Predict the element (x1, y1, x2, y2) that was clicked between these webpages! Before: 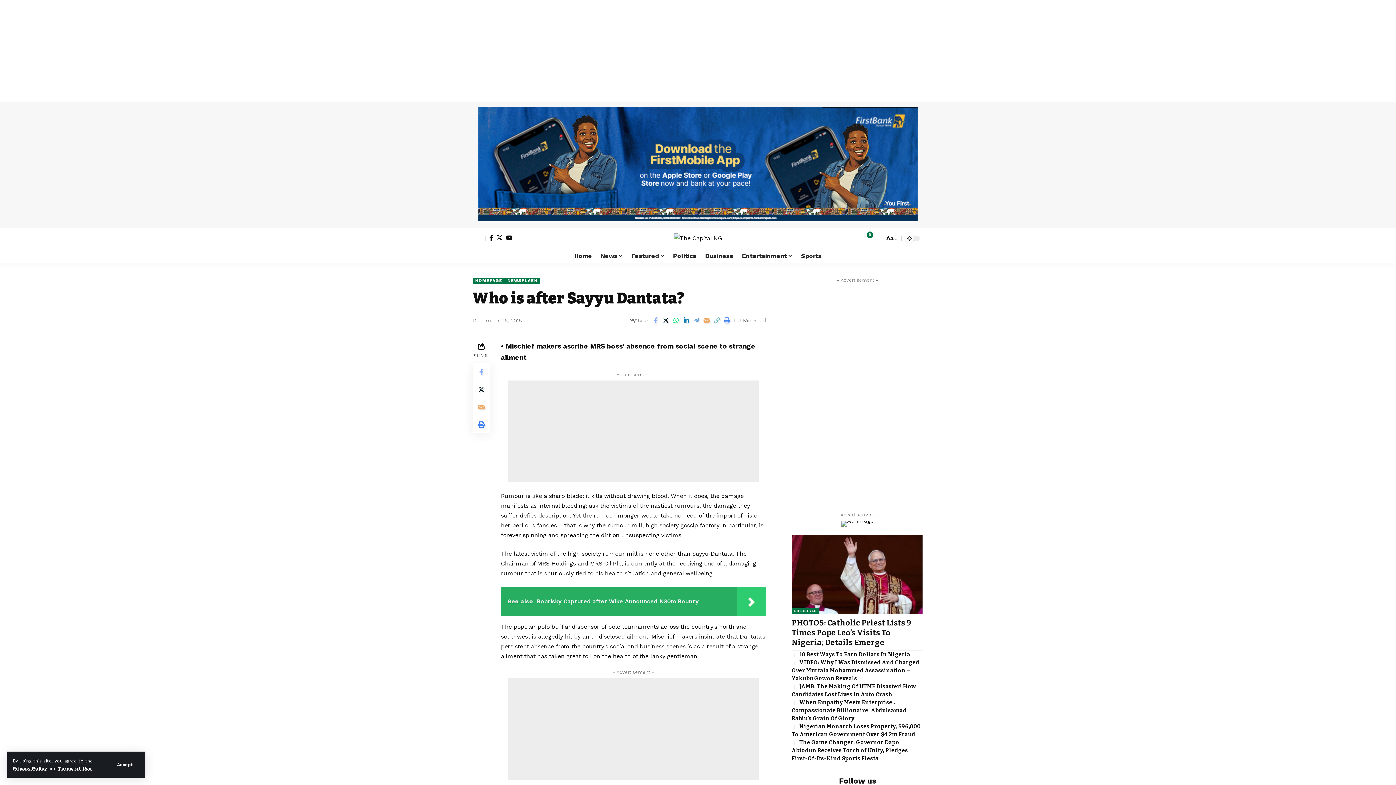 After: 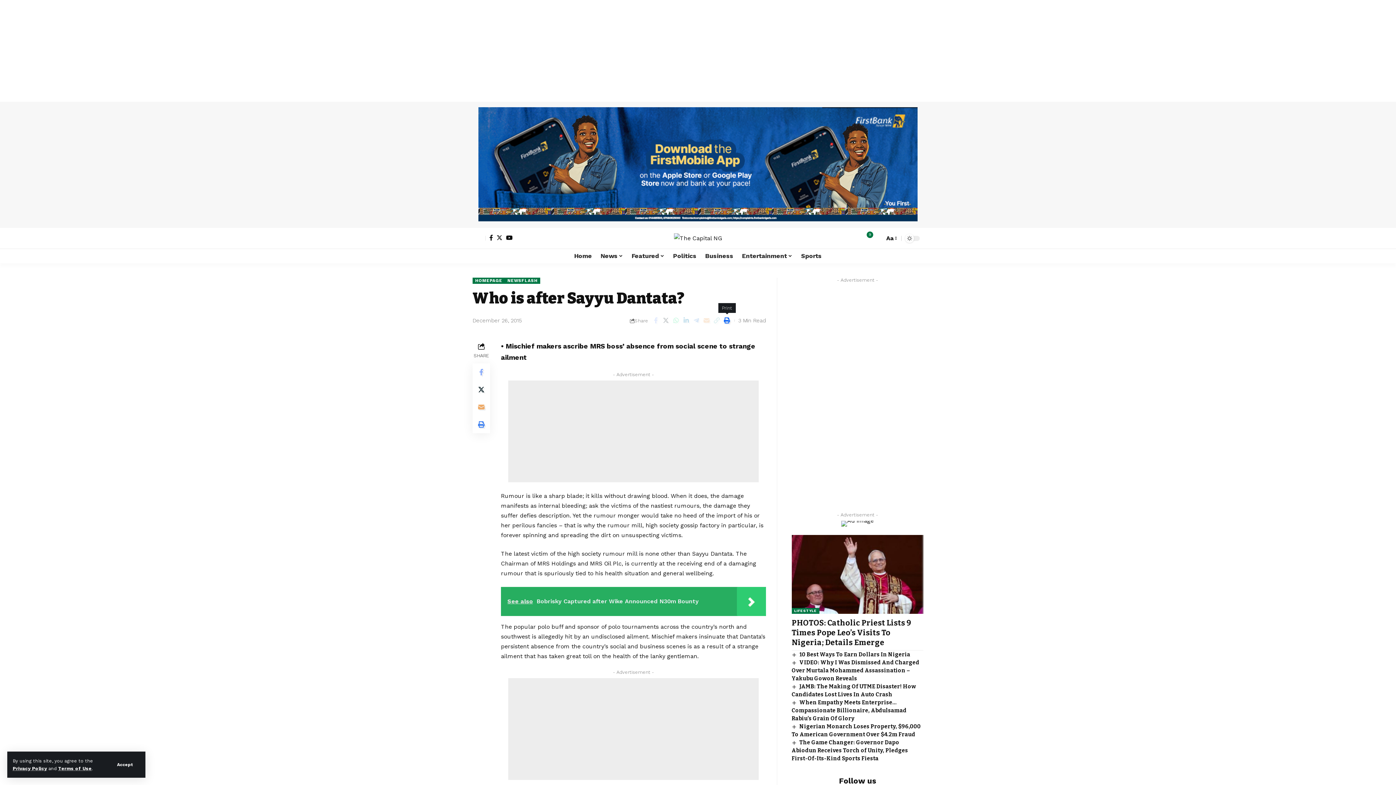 Action: bbox: (722, 314, 732, 326) label: Print